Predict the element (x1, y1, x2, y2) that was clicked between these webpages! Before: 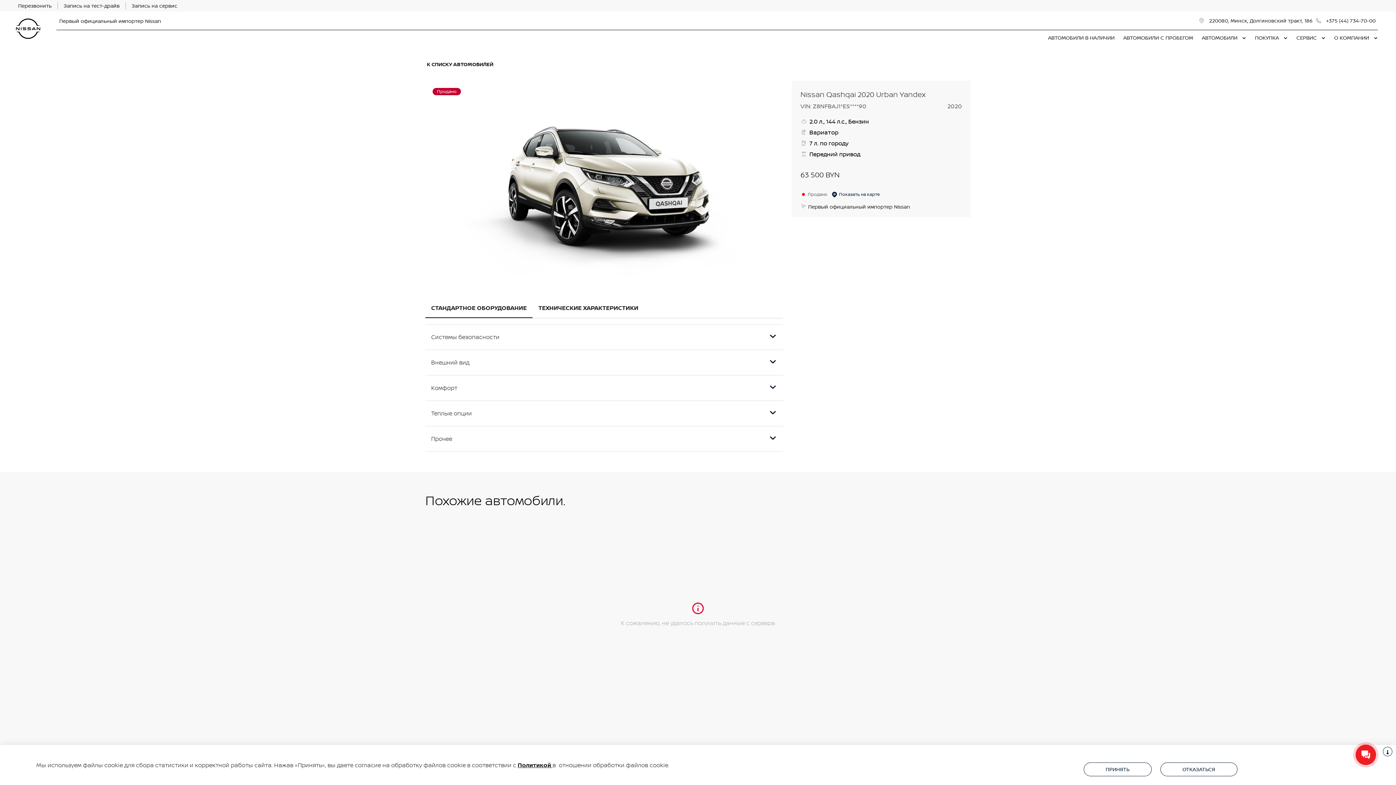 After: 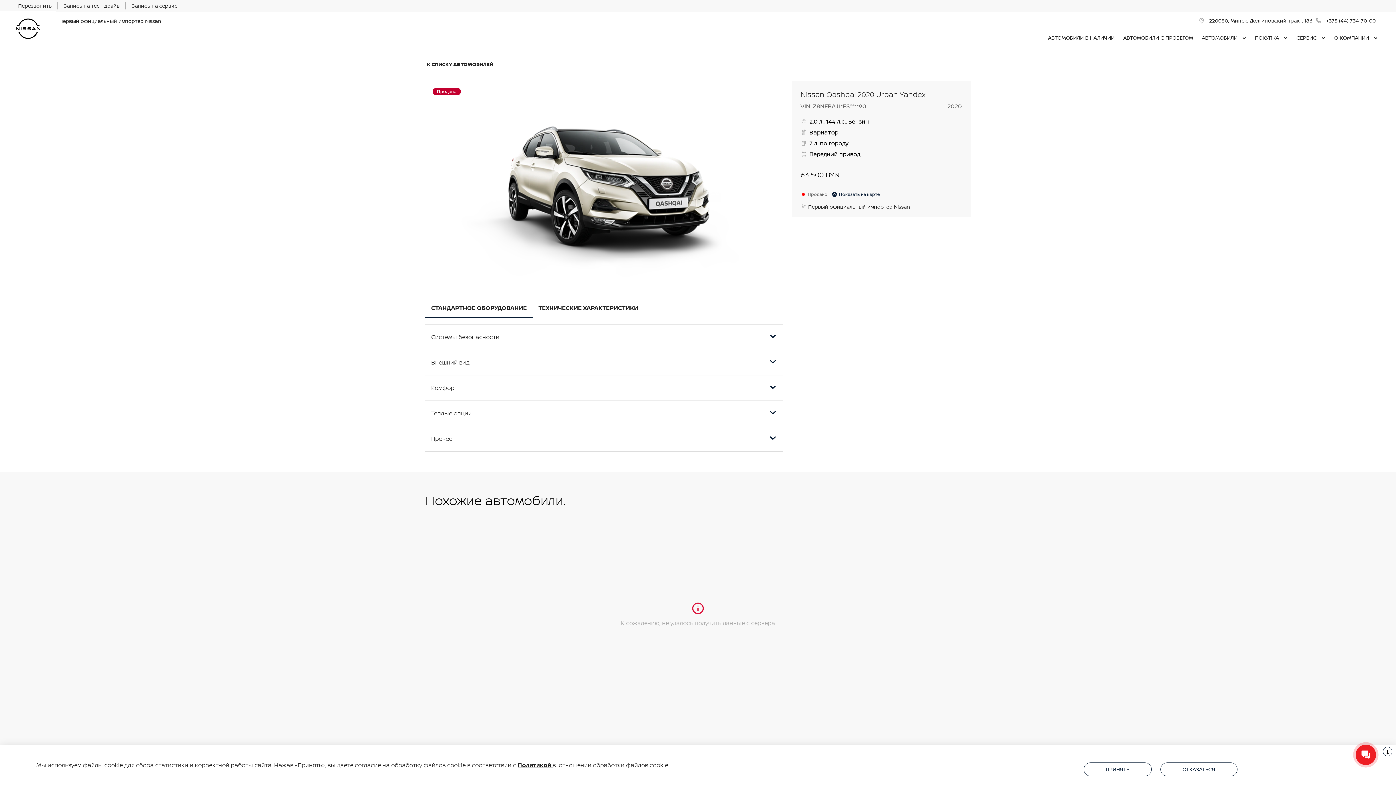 Action: label: 220080, Минск, Долгиновский тракт, 186 bbox: (1200, 17, 1313, 24)